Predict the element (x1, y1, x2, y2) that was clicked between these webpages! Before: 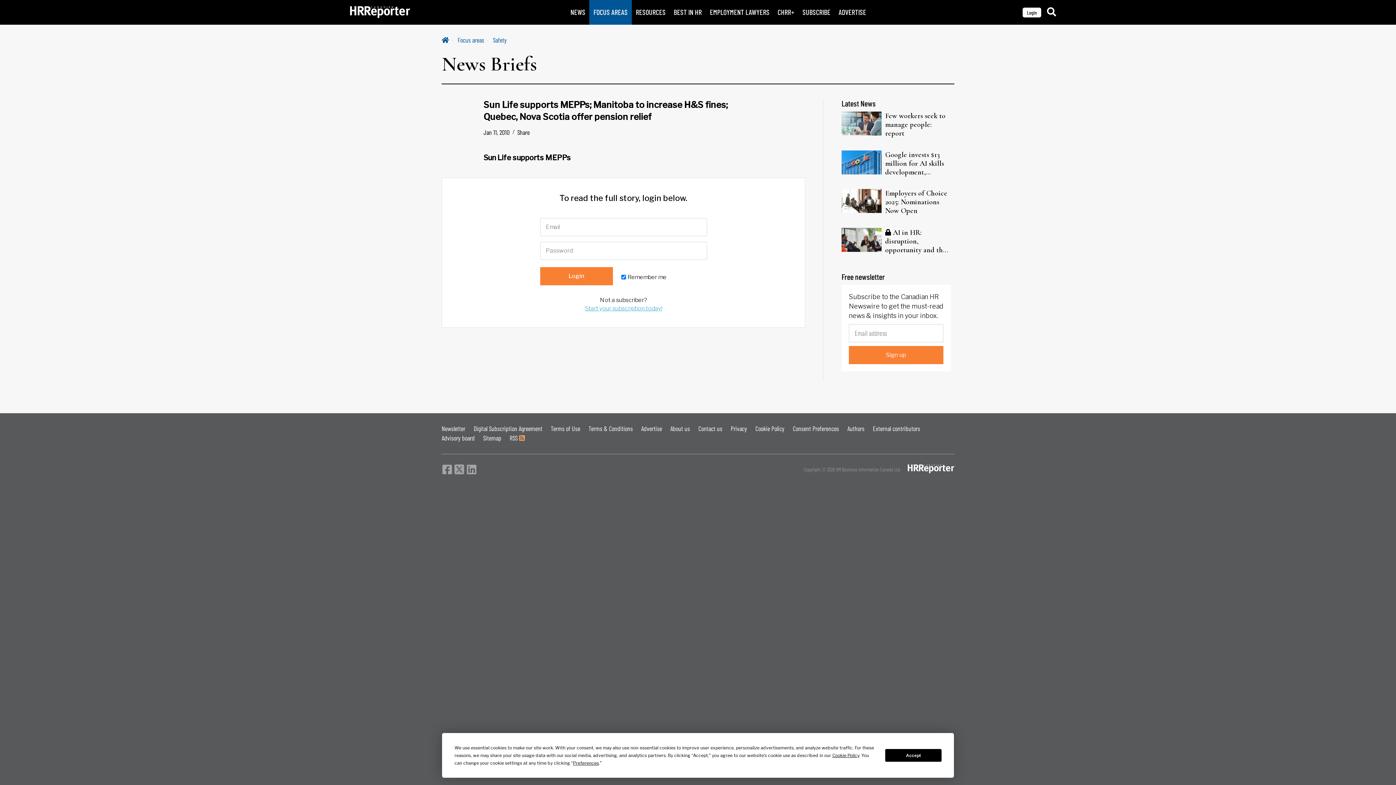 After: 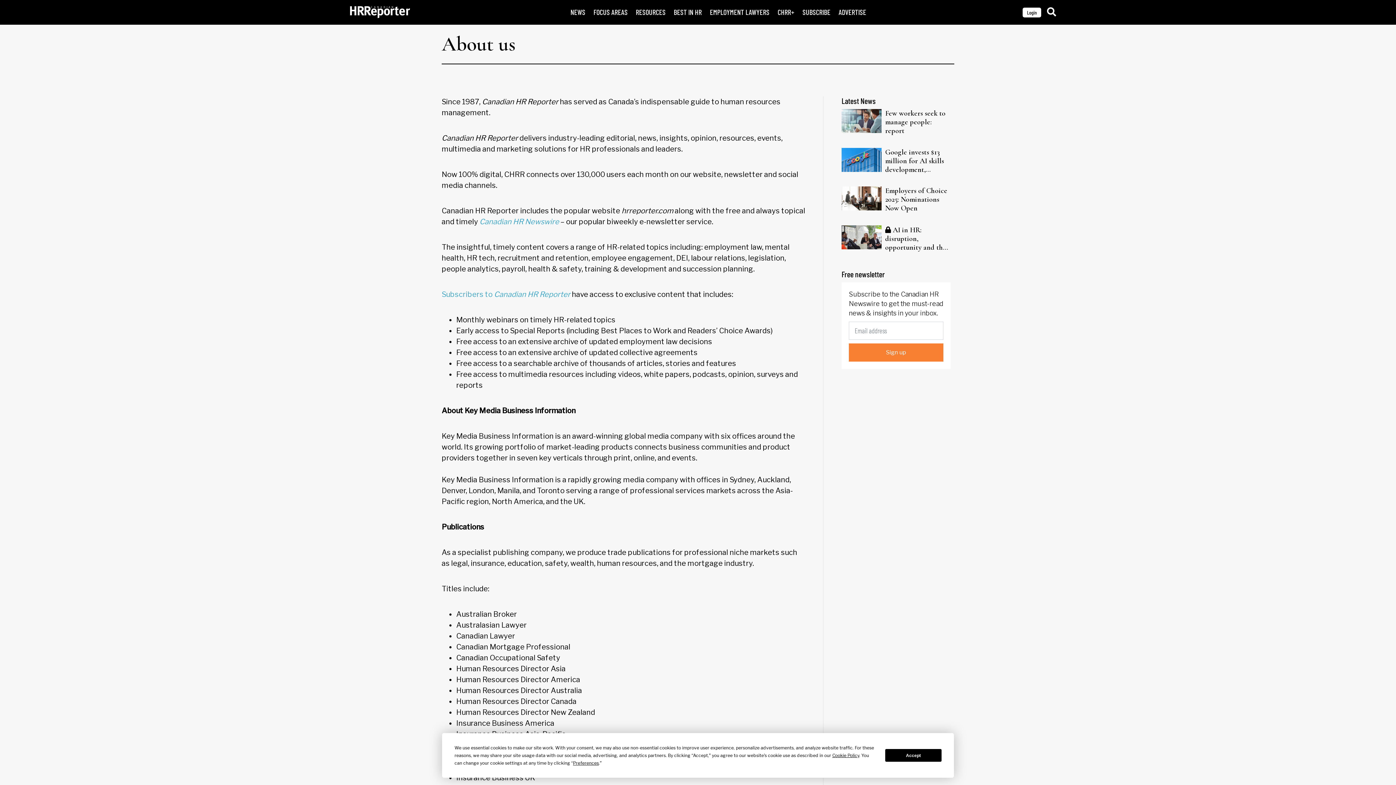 Action: label: About us bbox: (670, 424, 690, 432)